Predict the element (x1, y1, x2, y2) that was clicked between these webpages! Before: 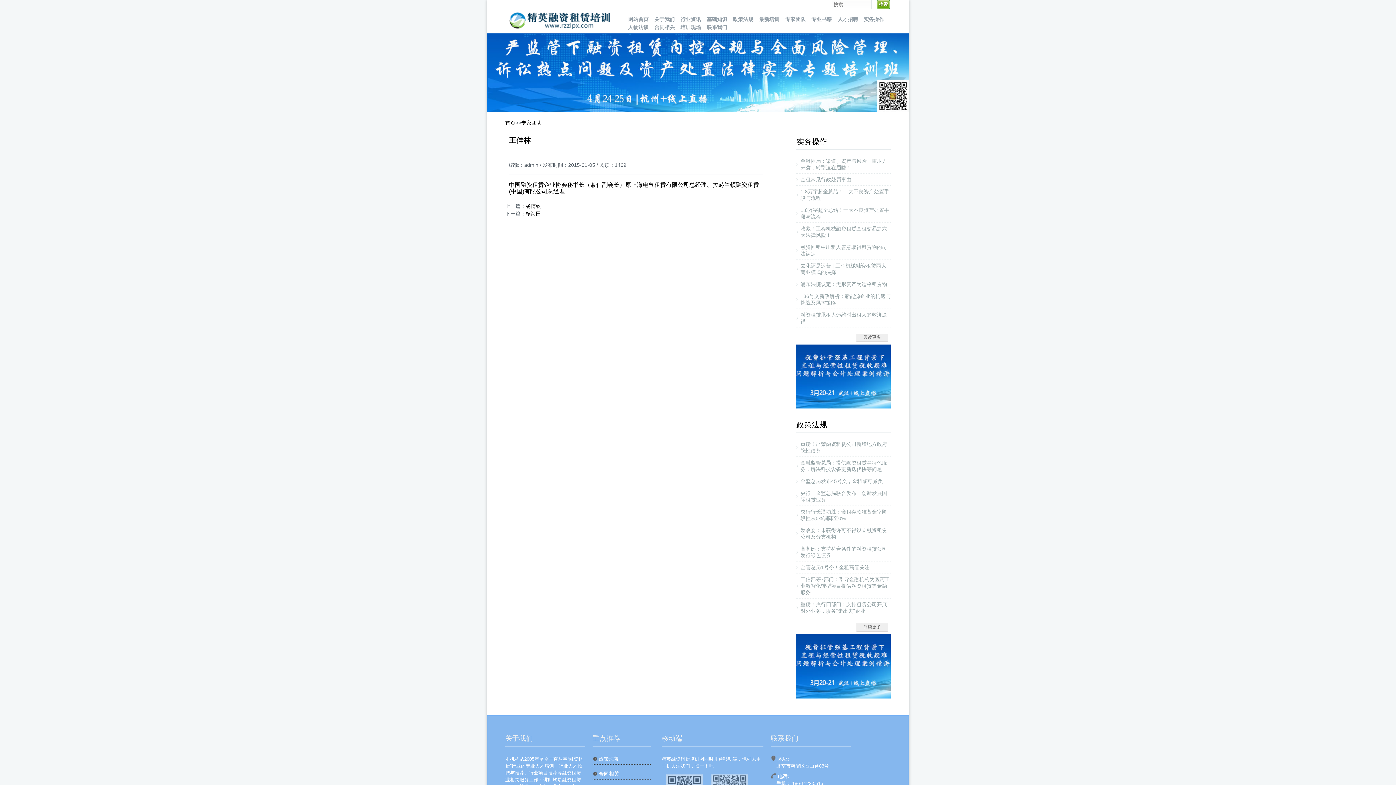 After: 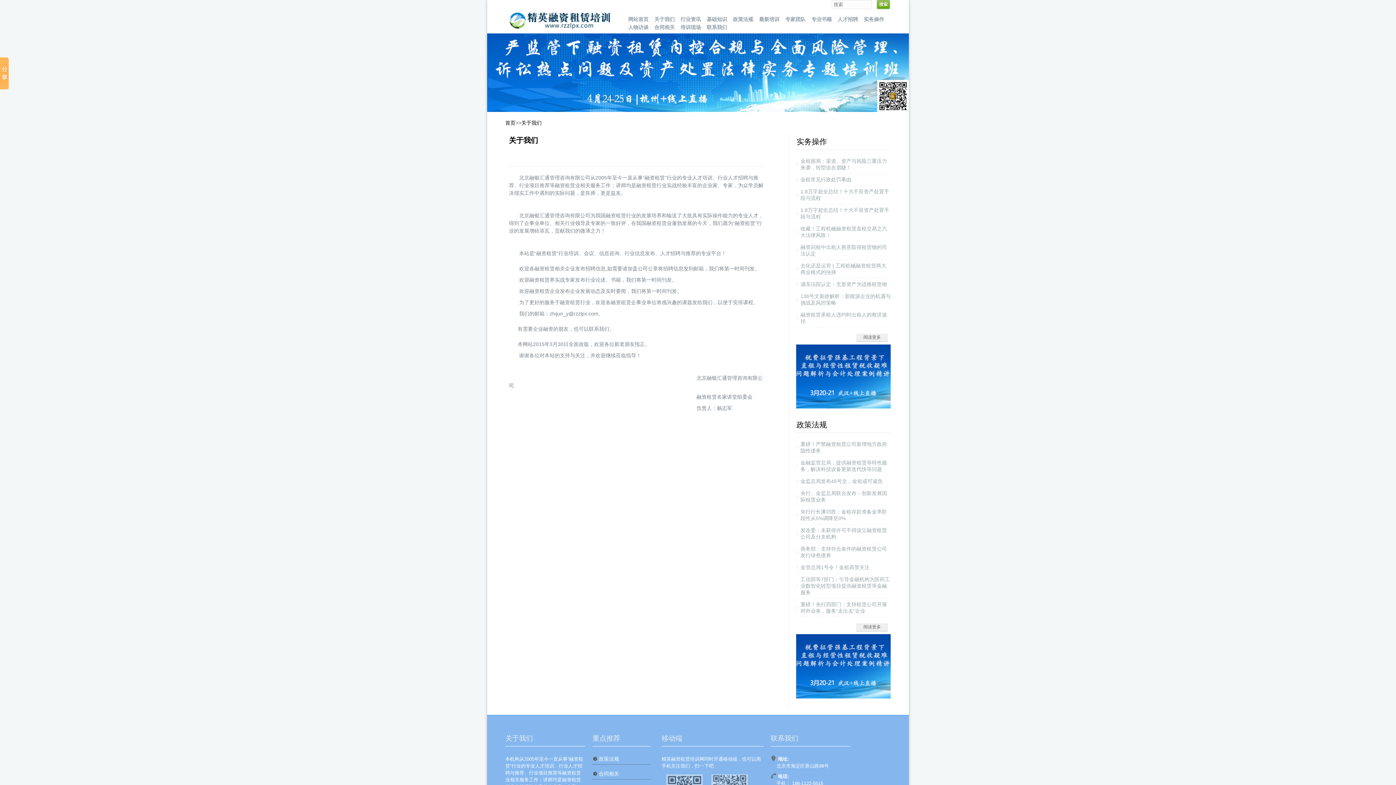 Action: bbox: (652, 15, 677, 23) label: 关于我们